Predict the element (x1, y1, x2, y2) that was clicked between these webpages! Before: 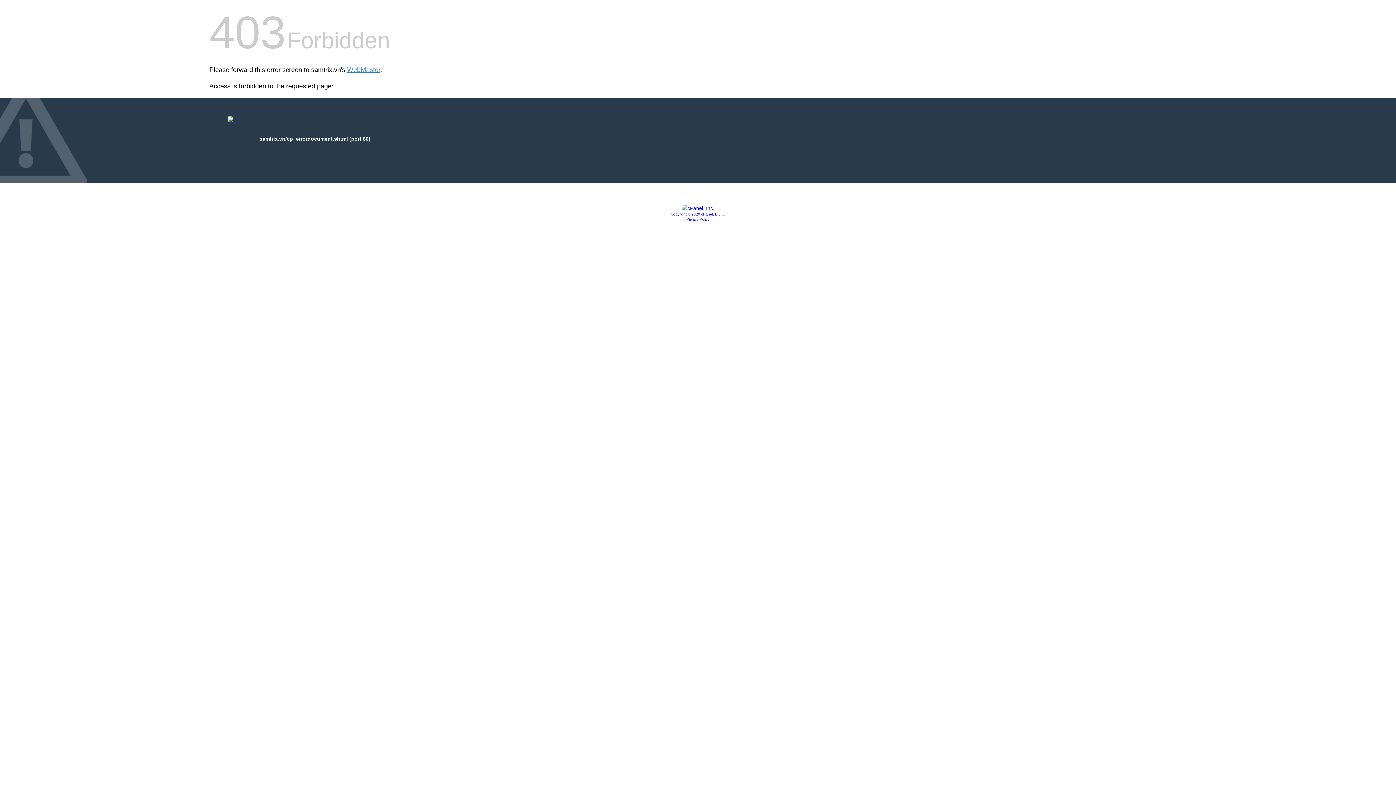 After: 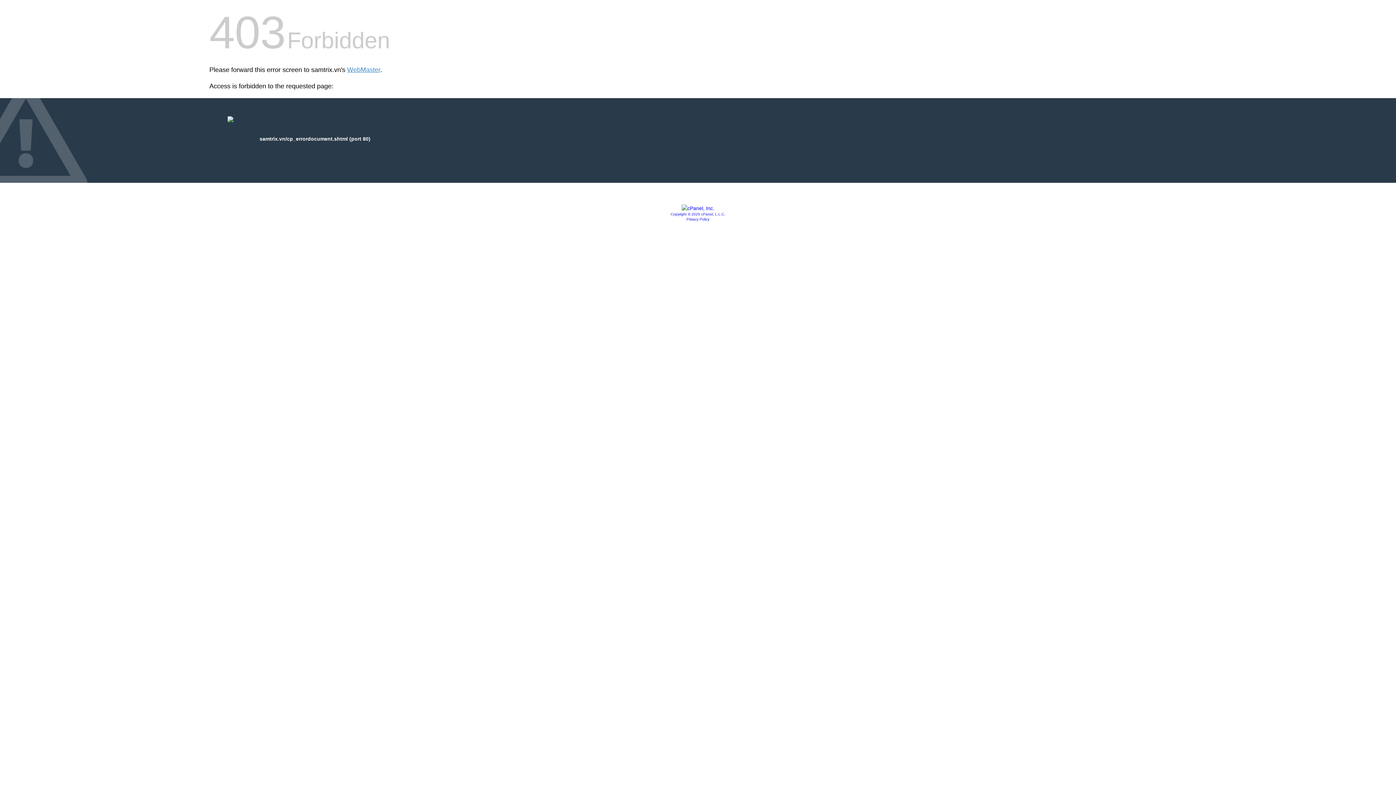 Action: label: Privacy Policy bbox: (686, 217, 709, 221)